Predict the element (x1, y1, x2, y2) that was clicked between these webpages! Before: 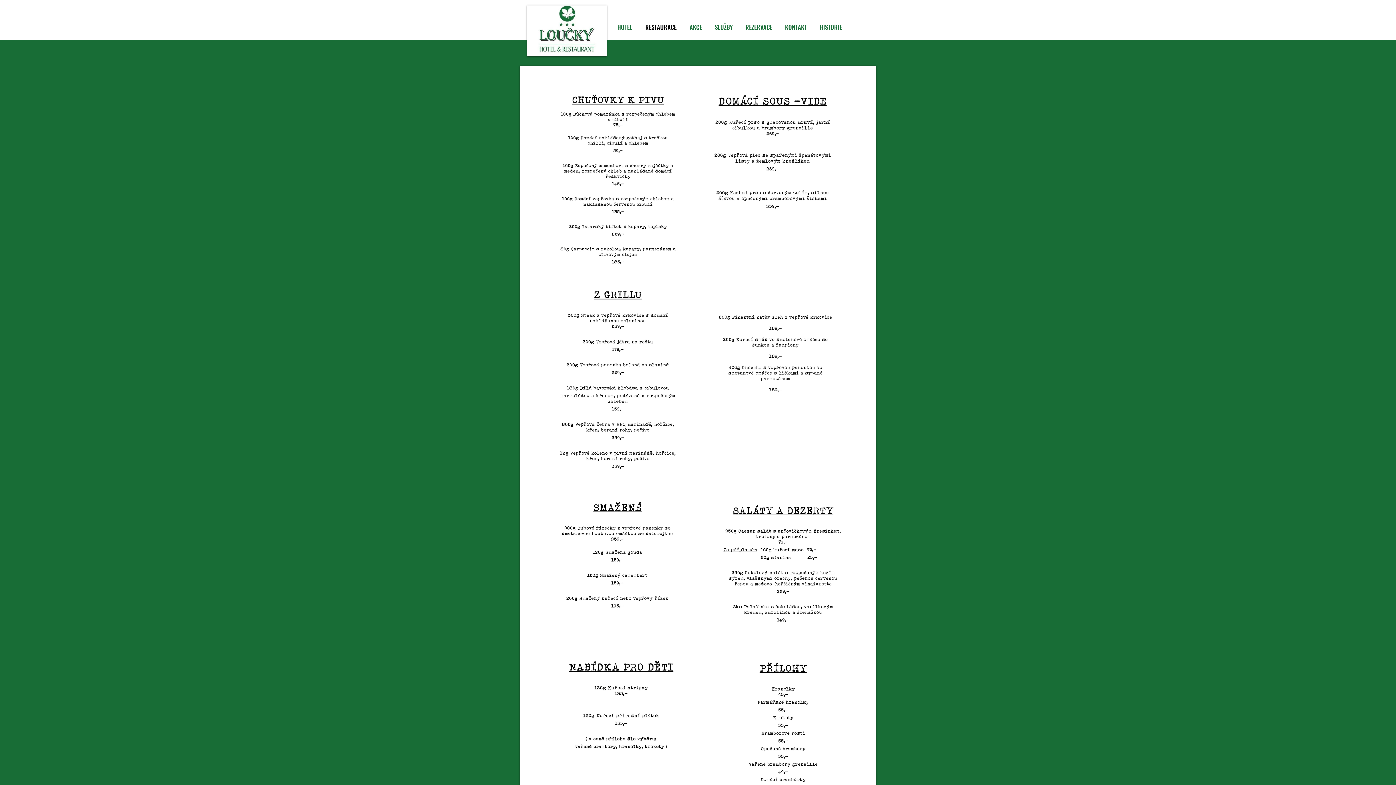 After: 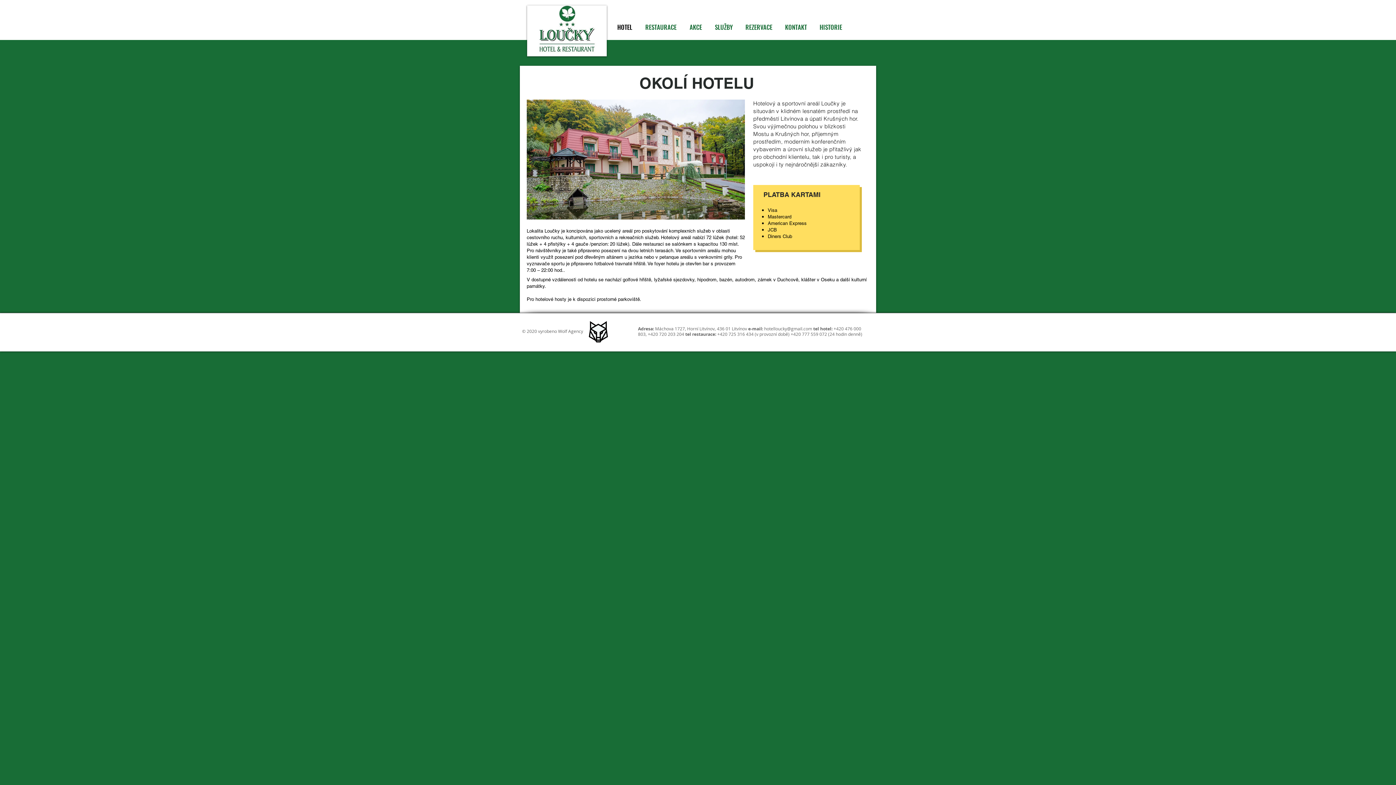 Action: bbox: (610, 21, 638, 32) label: HOTEL